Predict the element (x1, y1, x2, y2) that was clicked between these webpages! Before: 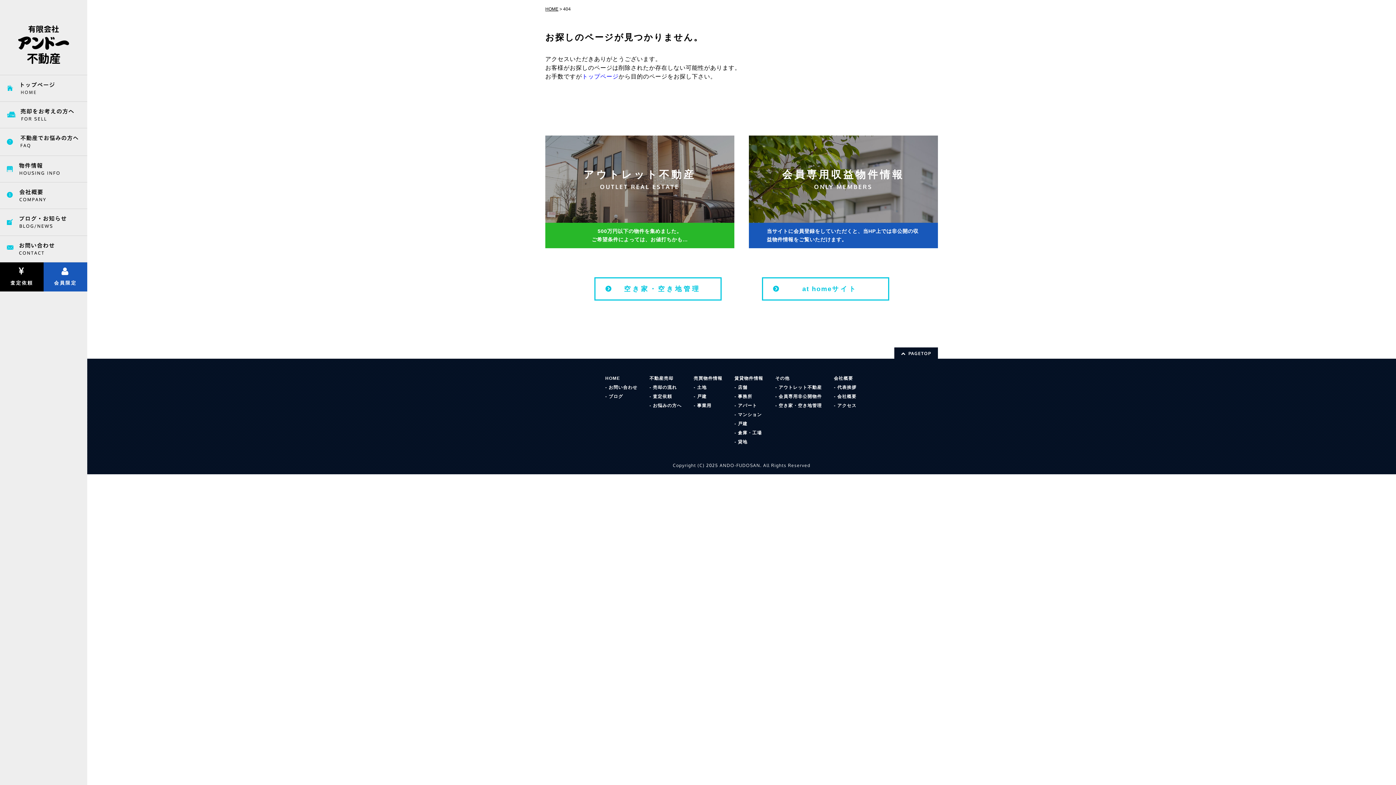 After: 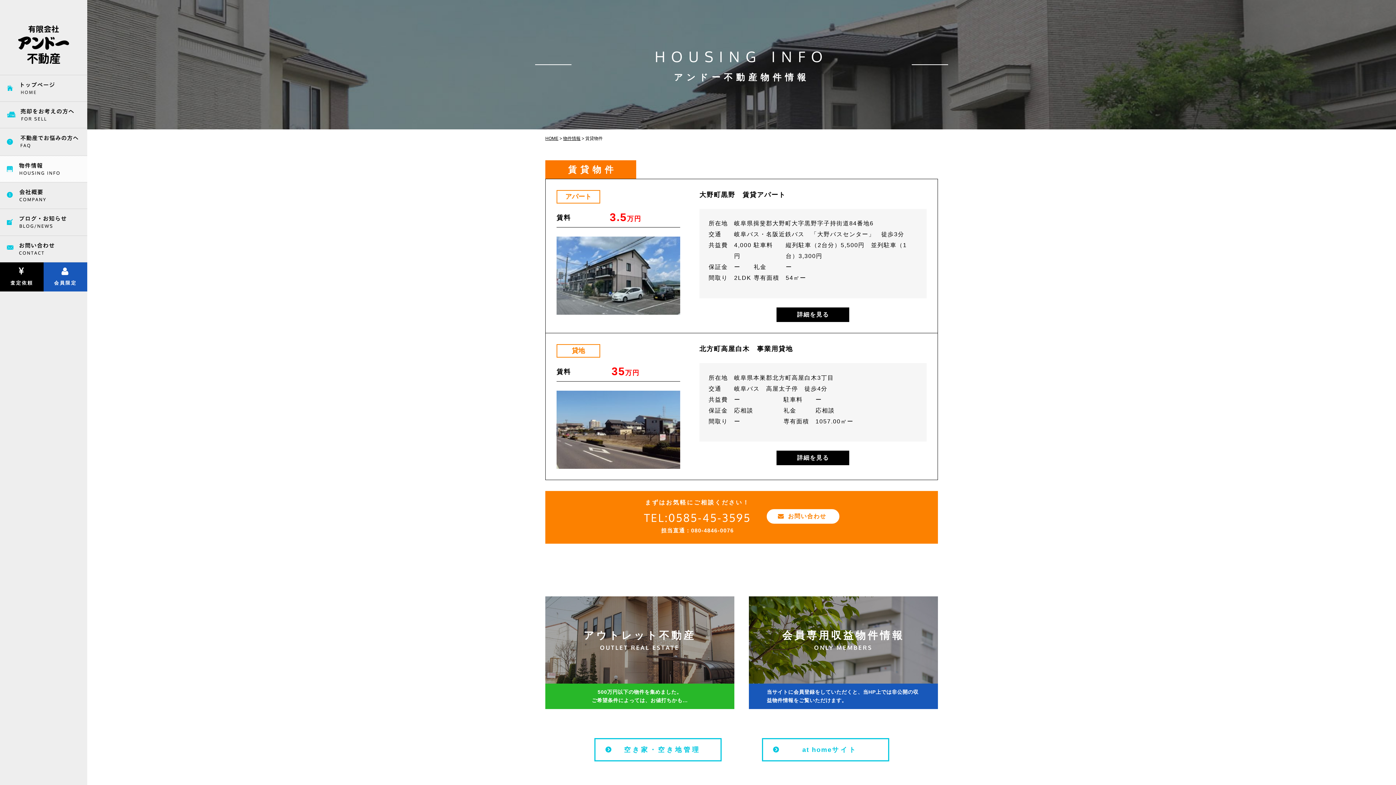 Action: bbox: (734, 376, 763, 381) label: 賃貸物件情報